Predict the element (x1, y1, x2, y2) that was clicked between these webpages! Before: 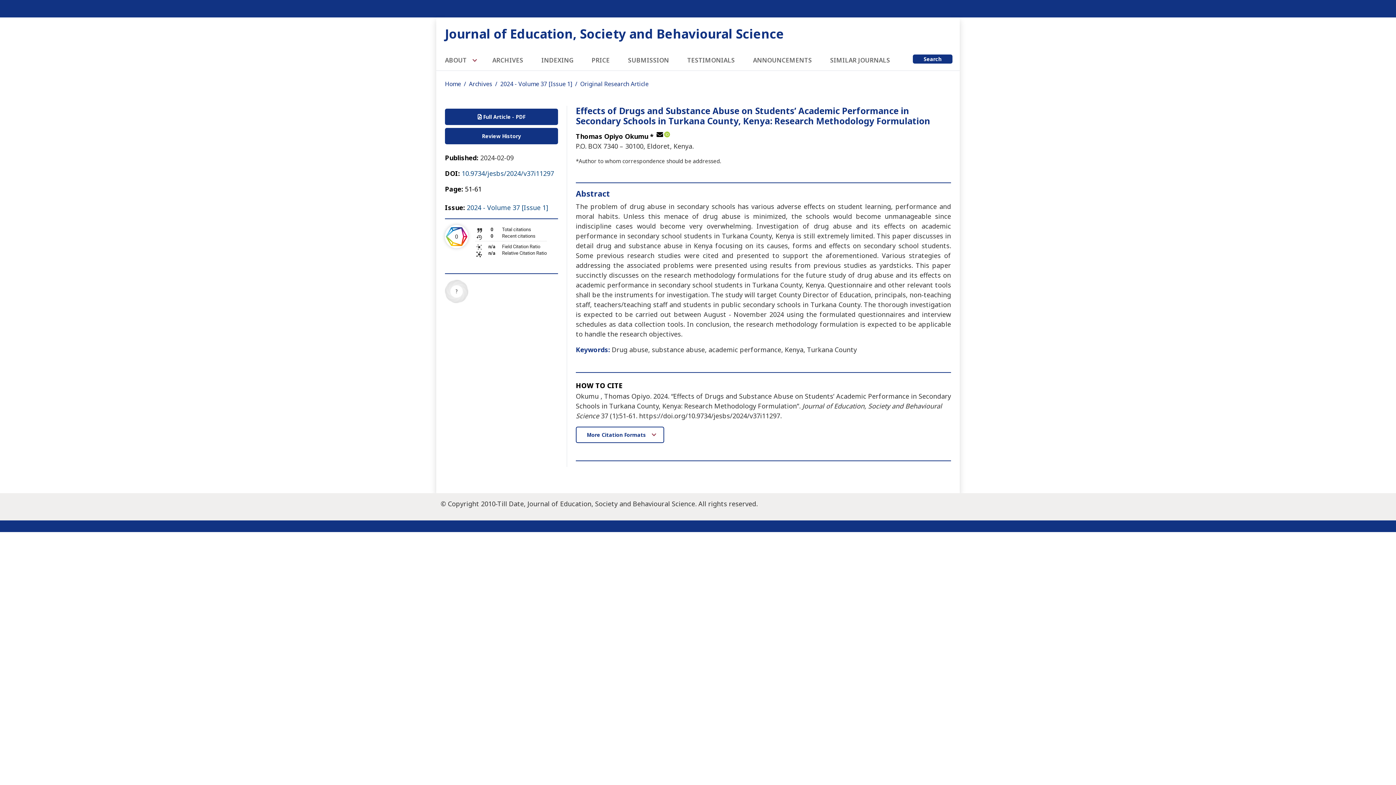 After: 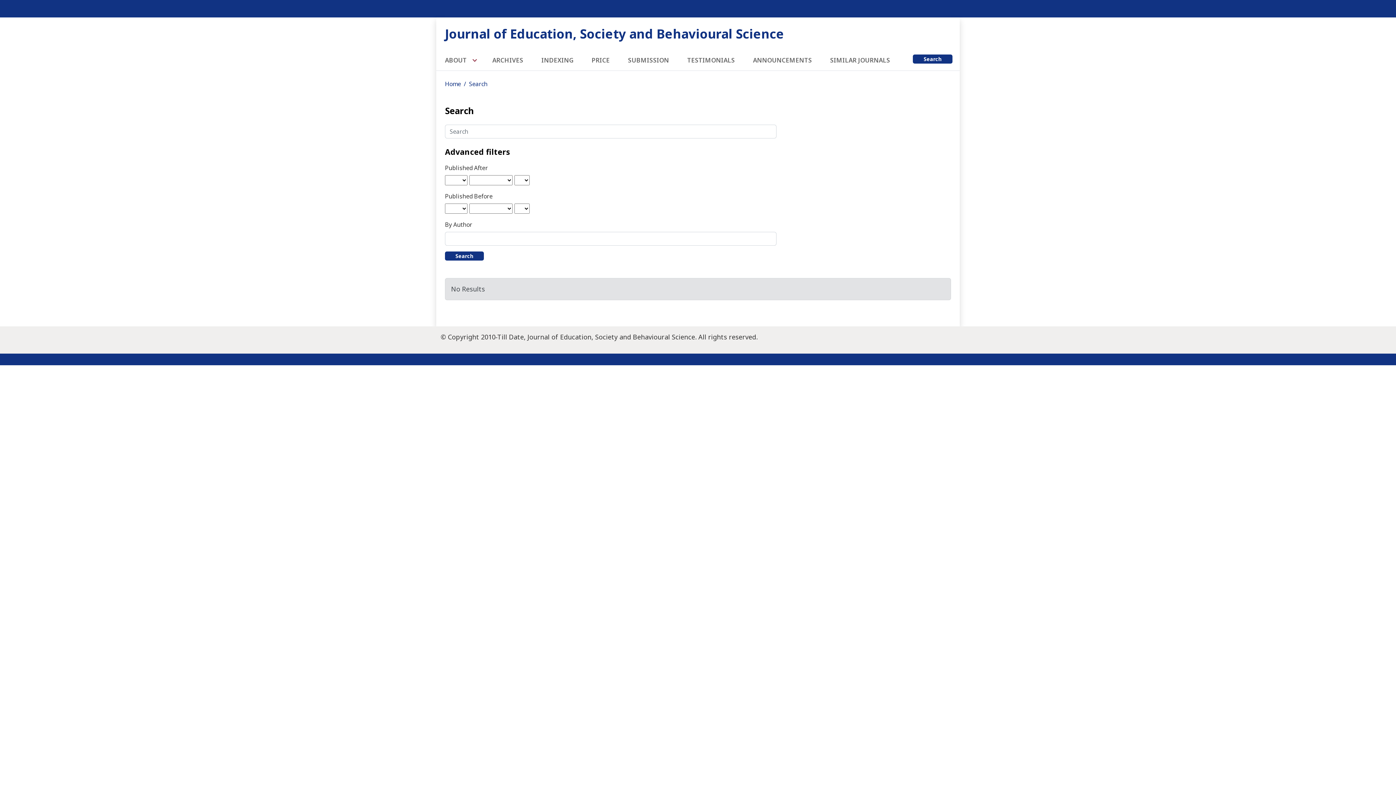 Action: bbox: (913, 54, 952, 63) label: Search